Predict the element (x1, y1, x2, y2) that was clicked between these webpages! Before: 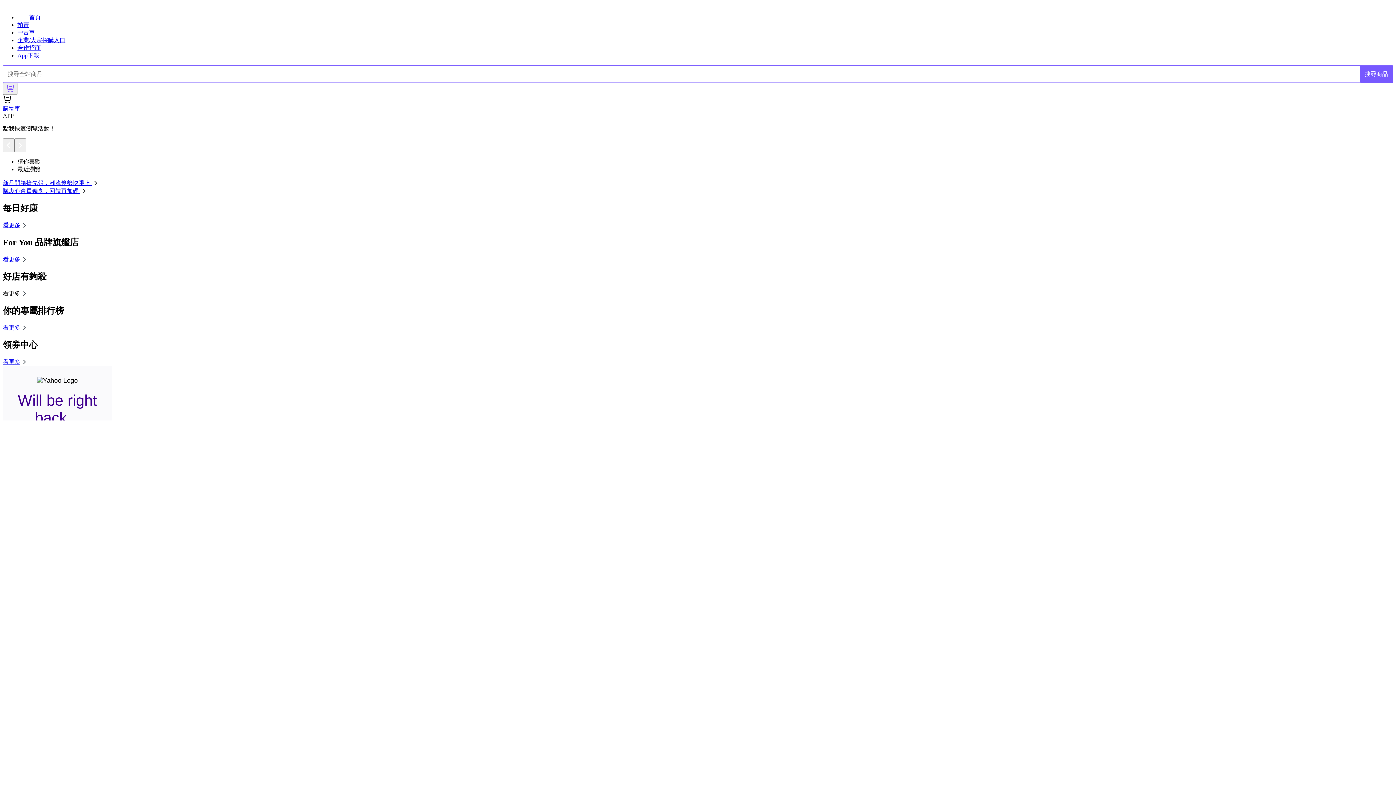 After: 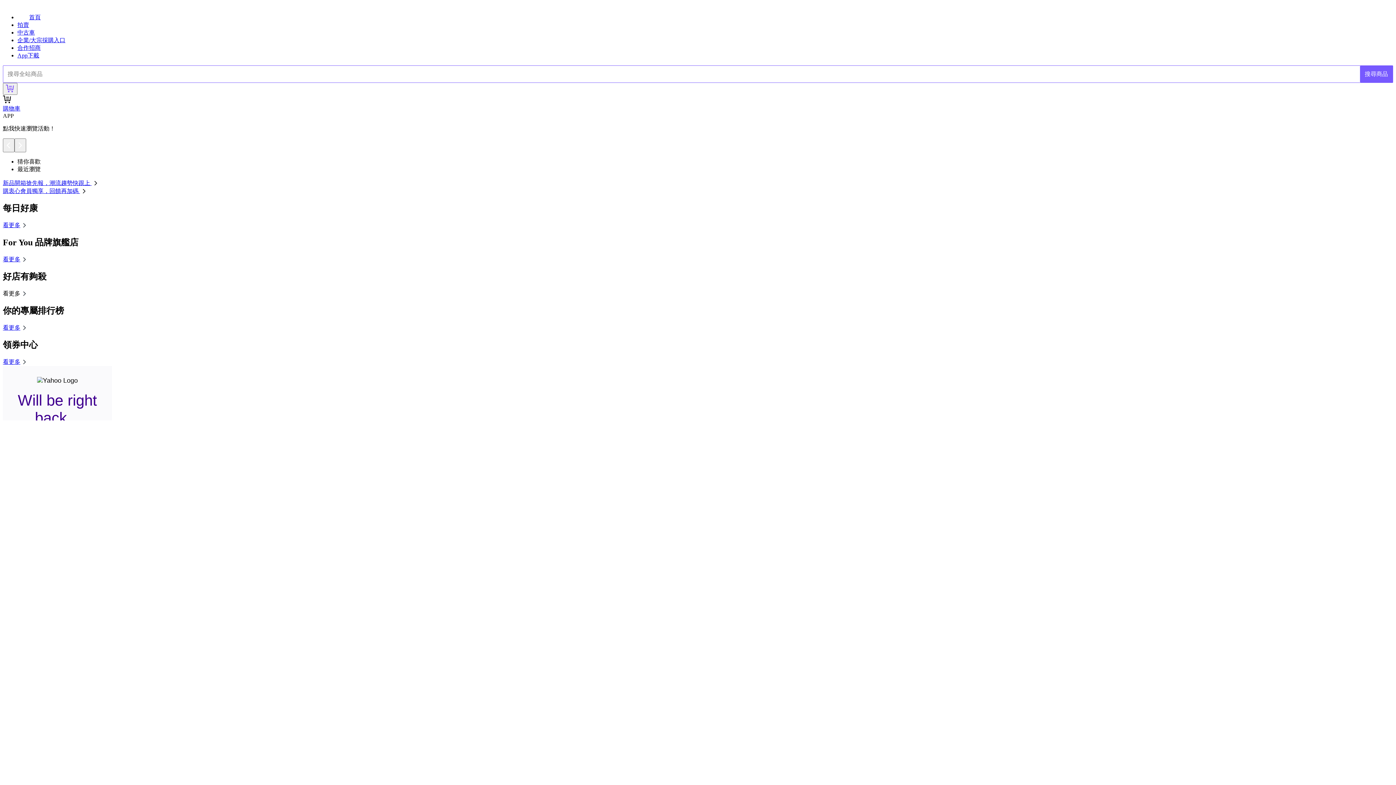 Action: bbox: (2, 188, 88, 194) label: 購衷心會員獨享，回饋再加碼 